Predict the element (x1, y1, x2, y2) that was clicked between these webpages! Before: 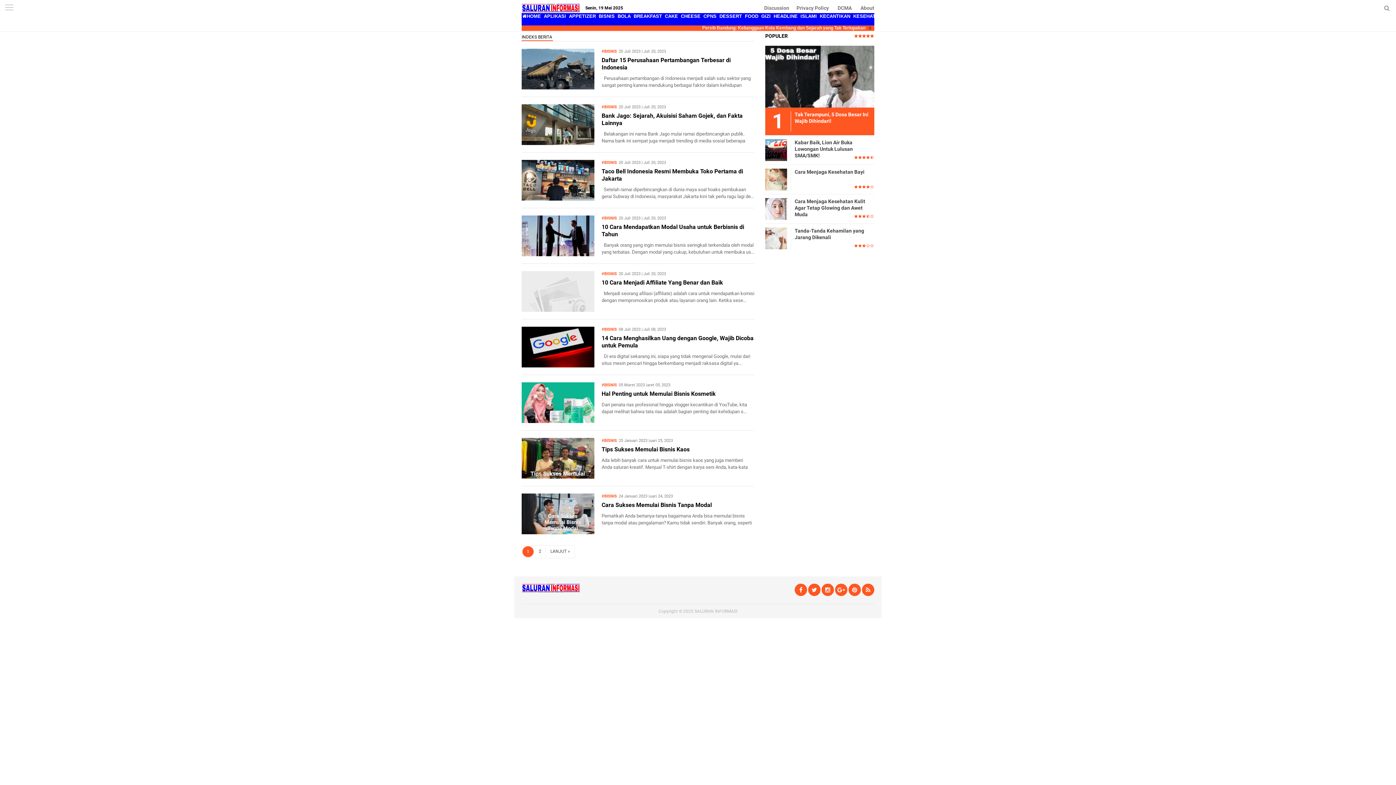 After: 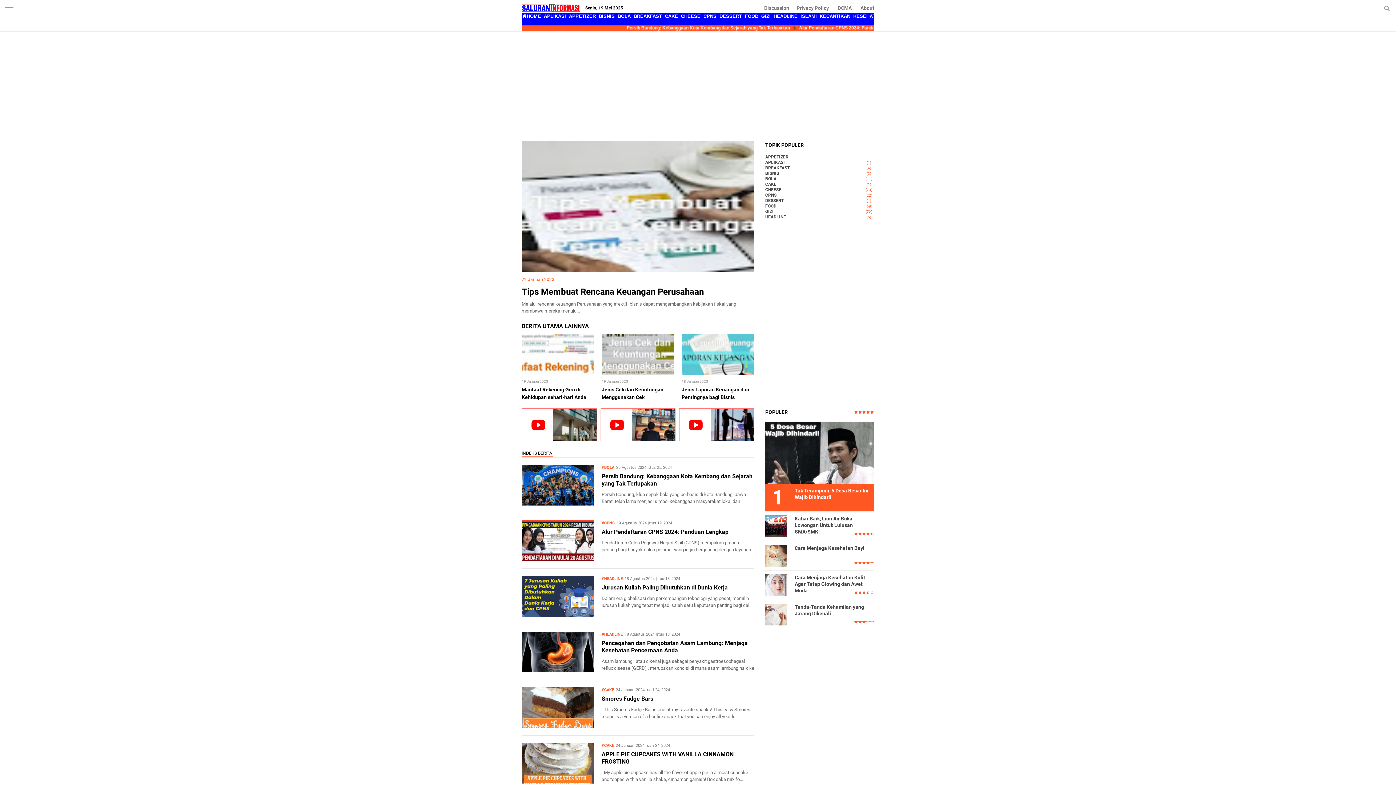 Action: label: Privacy Policy bbox: (793, 0, 832, 13)